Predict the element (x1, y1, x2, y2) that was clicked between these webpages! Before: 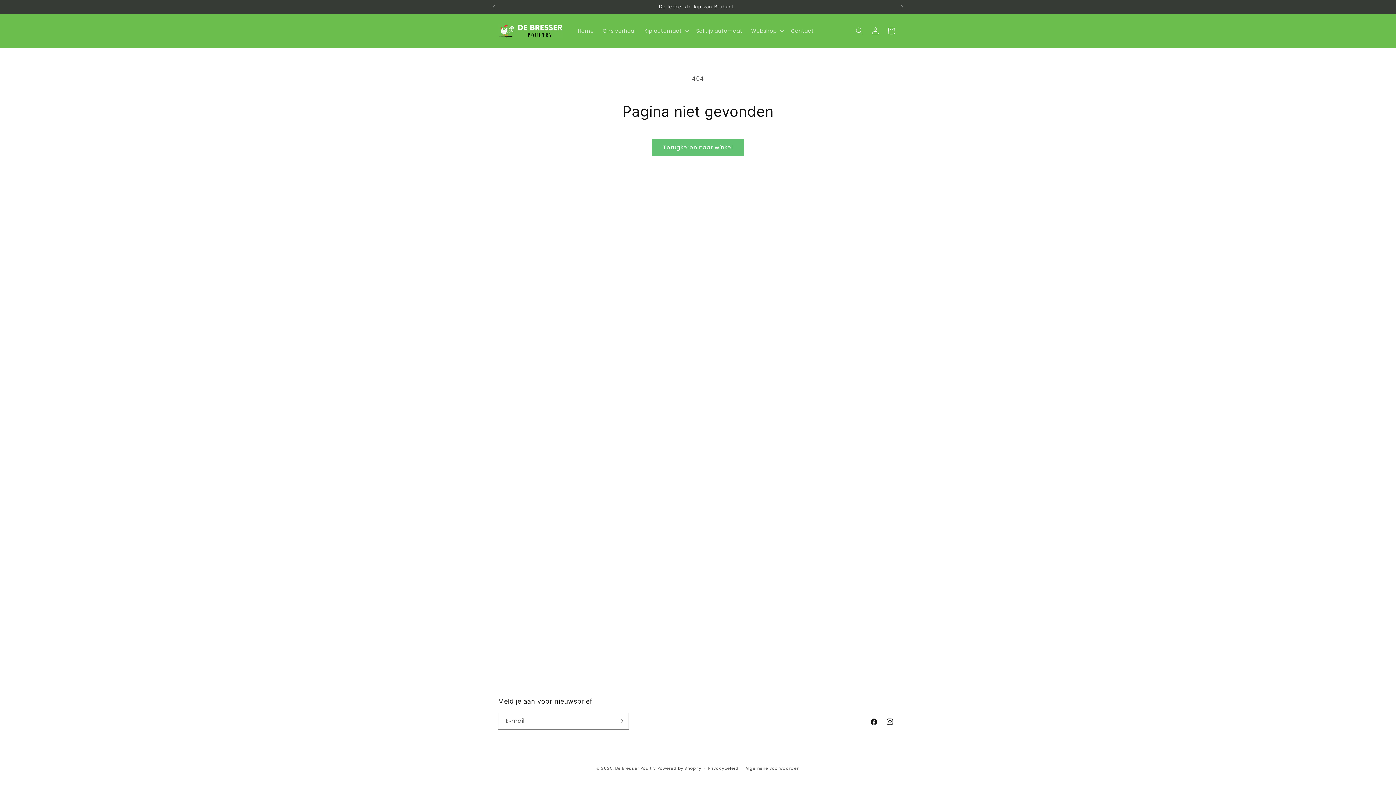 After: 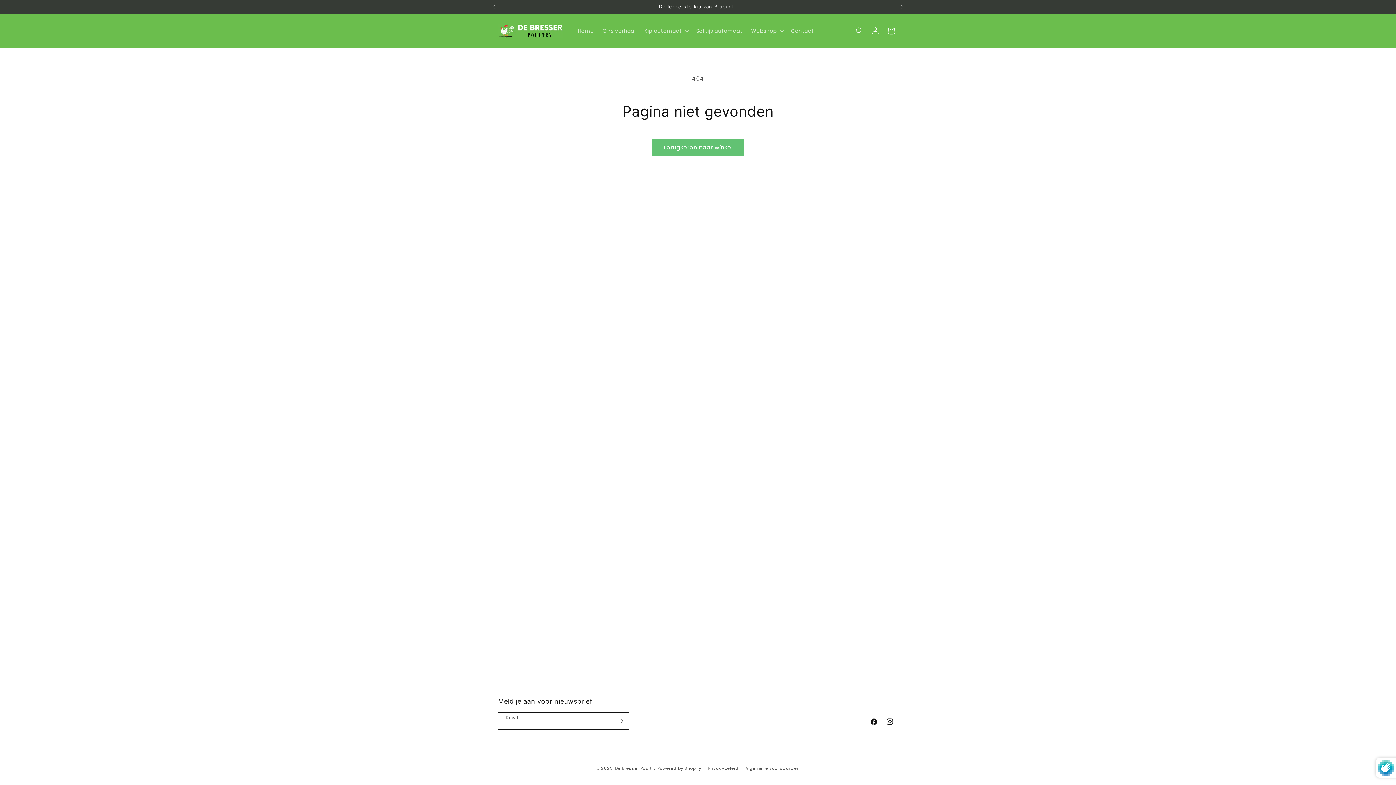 Action: label: Abonneren bbox: (612, 713, 628, 730)